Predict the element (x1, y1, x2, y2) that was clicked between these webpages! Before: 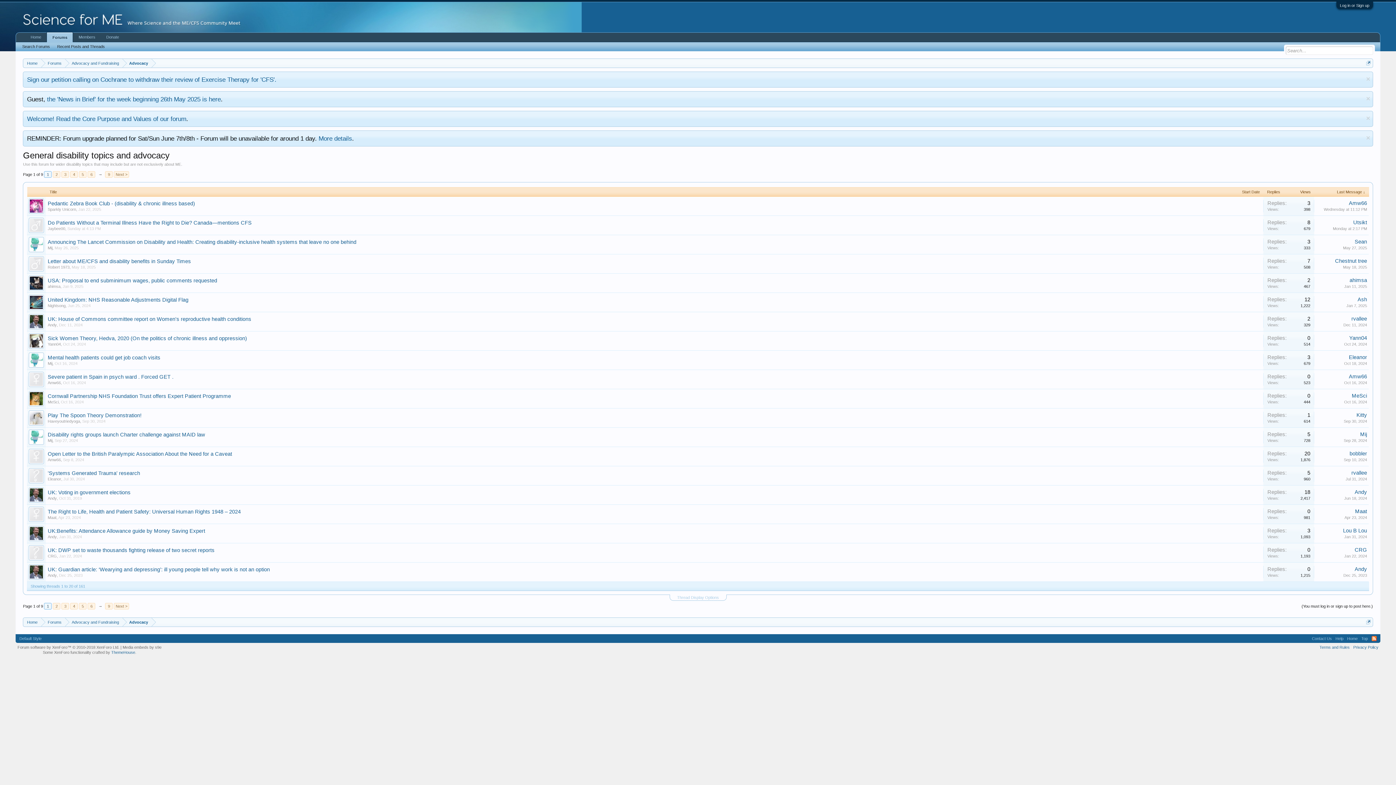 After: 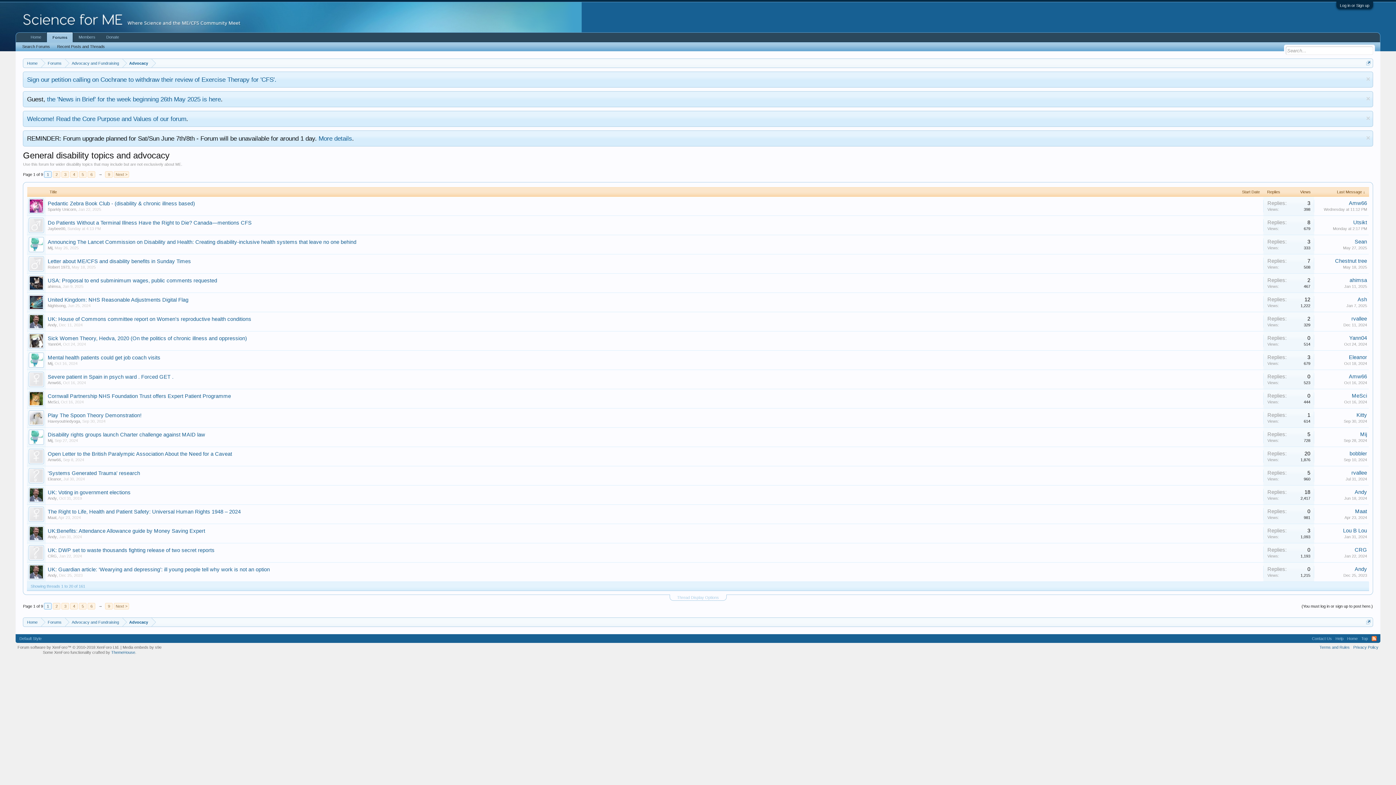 Action: label: Oct 18, 2024 bbox: (1344, 361, 1367, 365)